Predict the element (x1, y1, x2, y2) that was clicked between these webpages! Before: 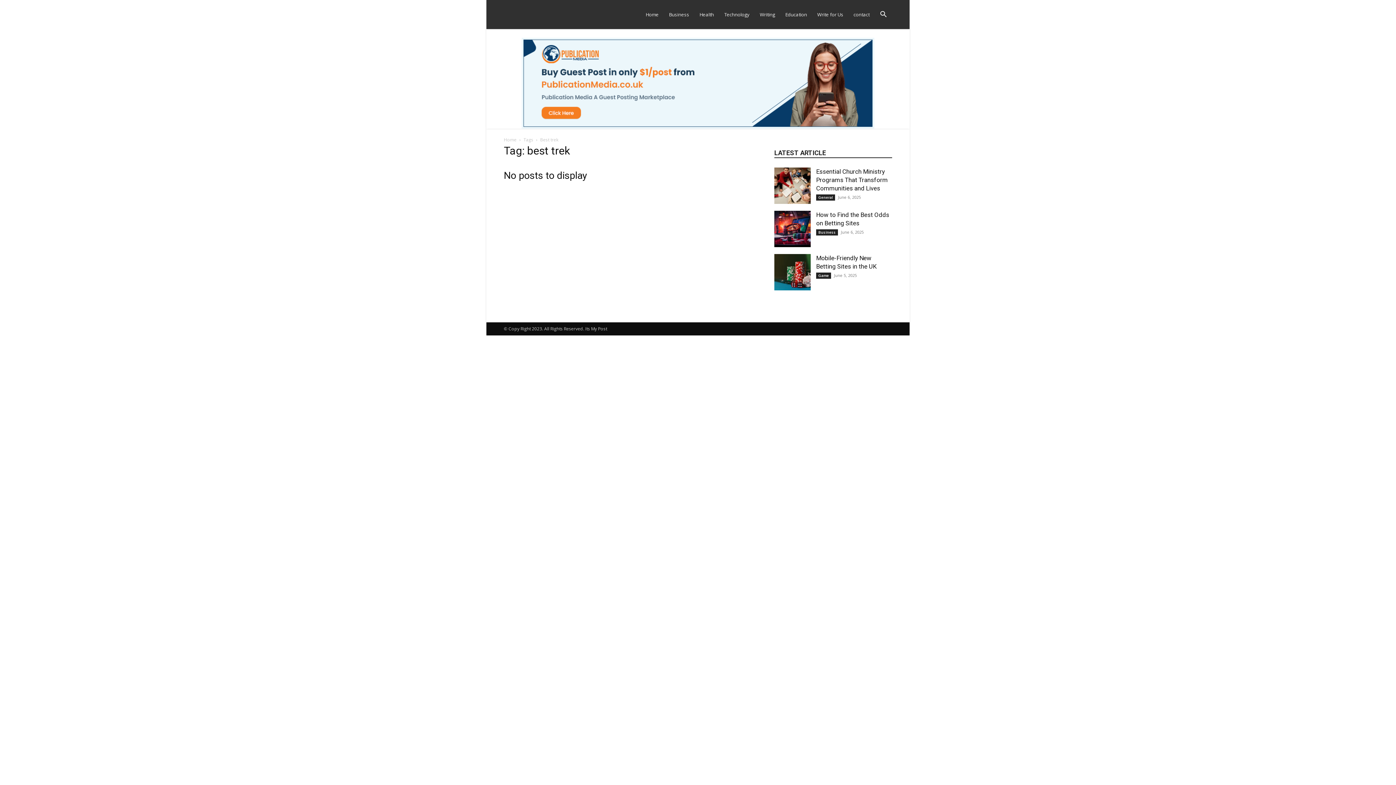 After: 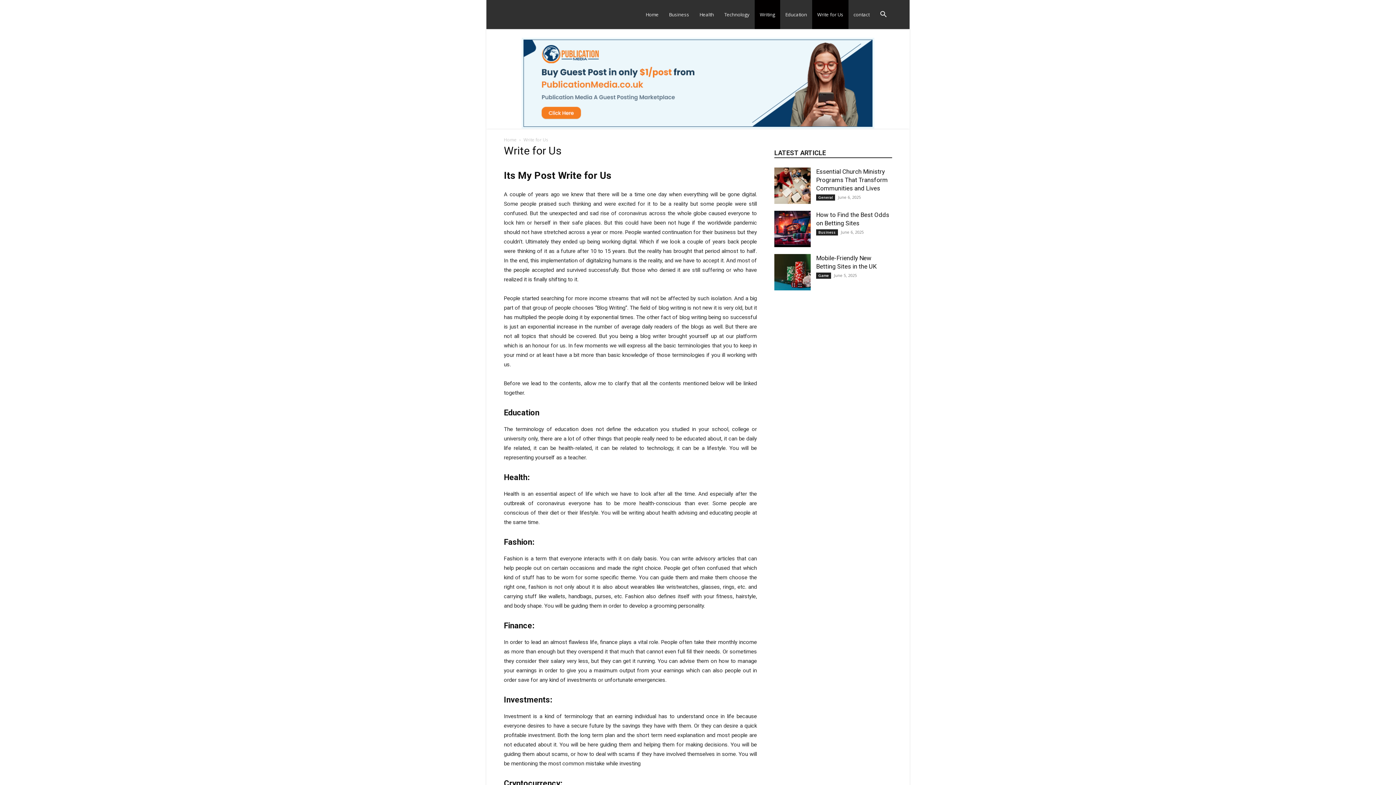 Action: label: Writing bbox: (754, 0, 780, 29)